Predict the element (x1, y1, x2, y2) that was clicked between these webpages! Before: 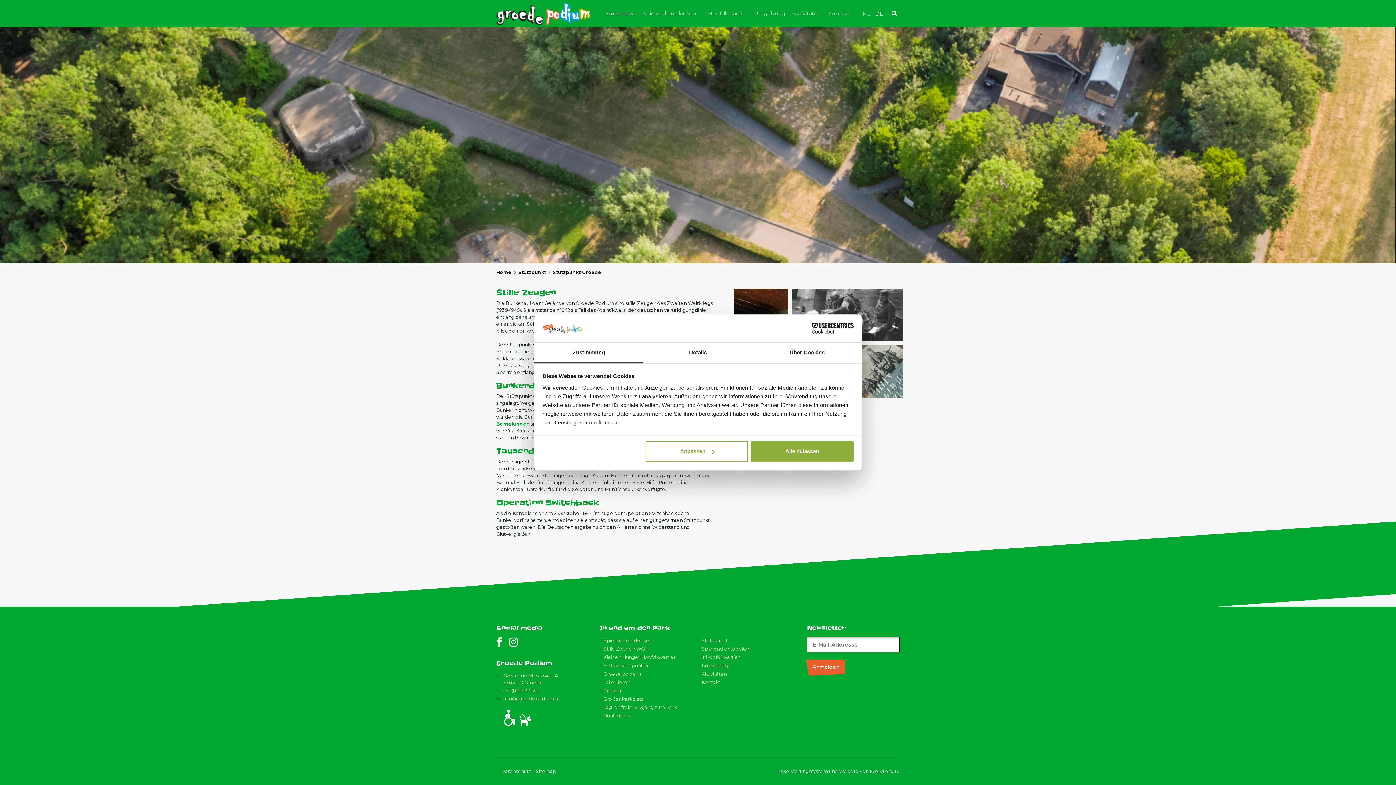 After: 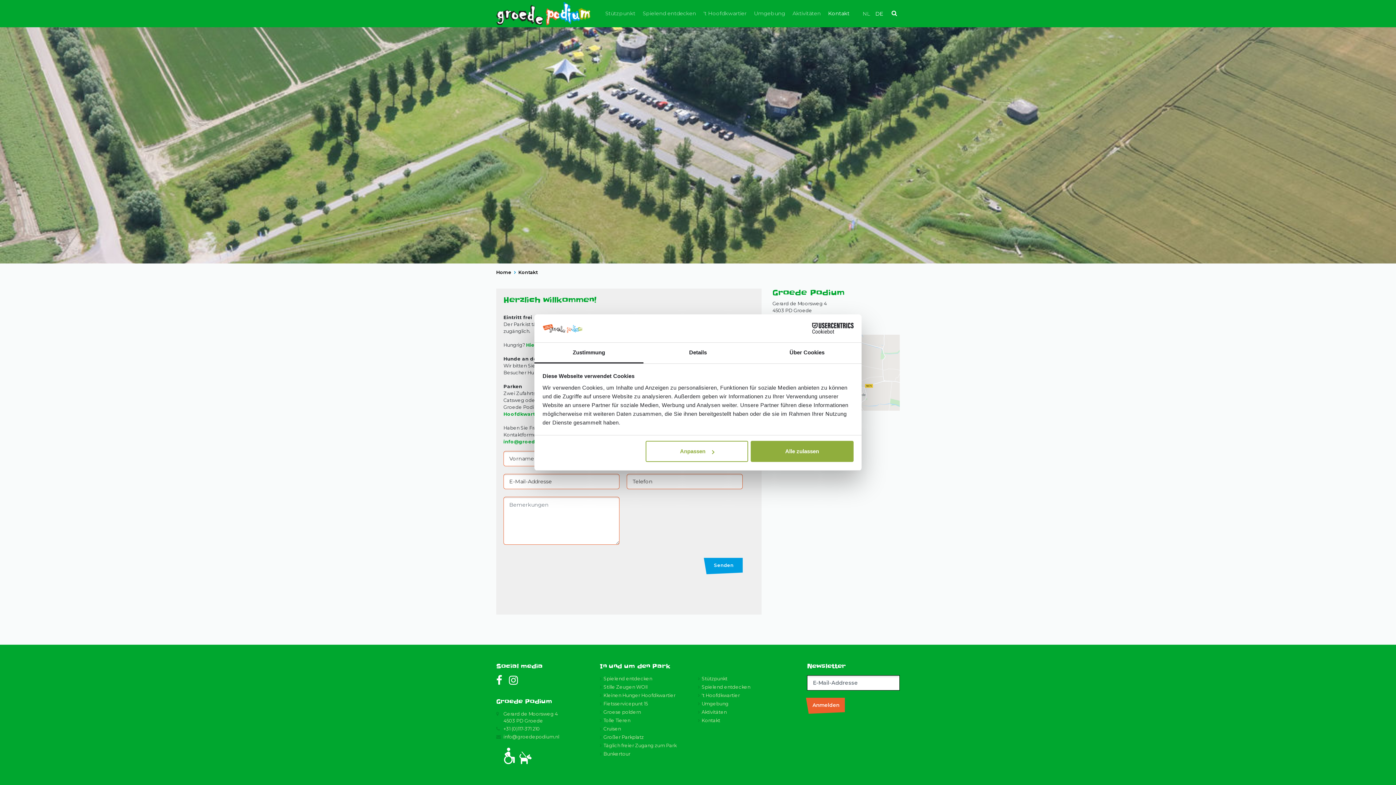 Action: bbox: (600, 695, 698, 703) label: Großer Parkplatz